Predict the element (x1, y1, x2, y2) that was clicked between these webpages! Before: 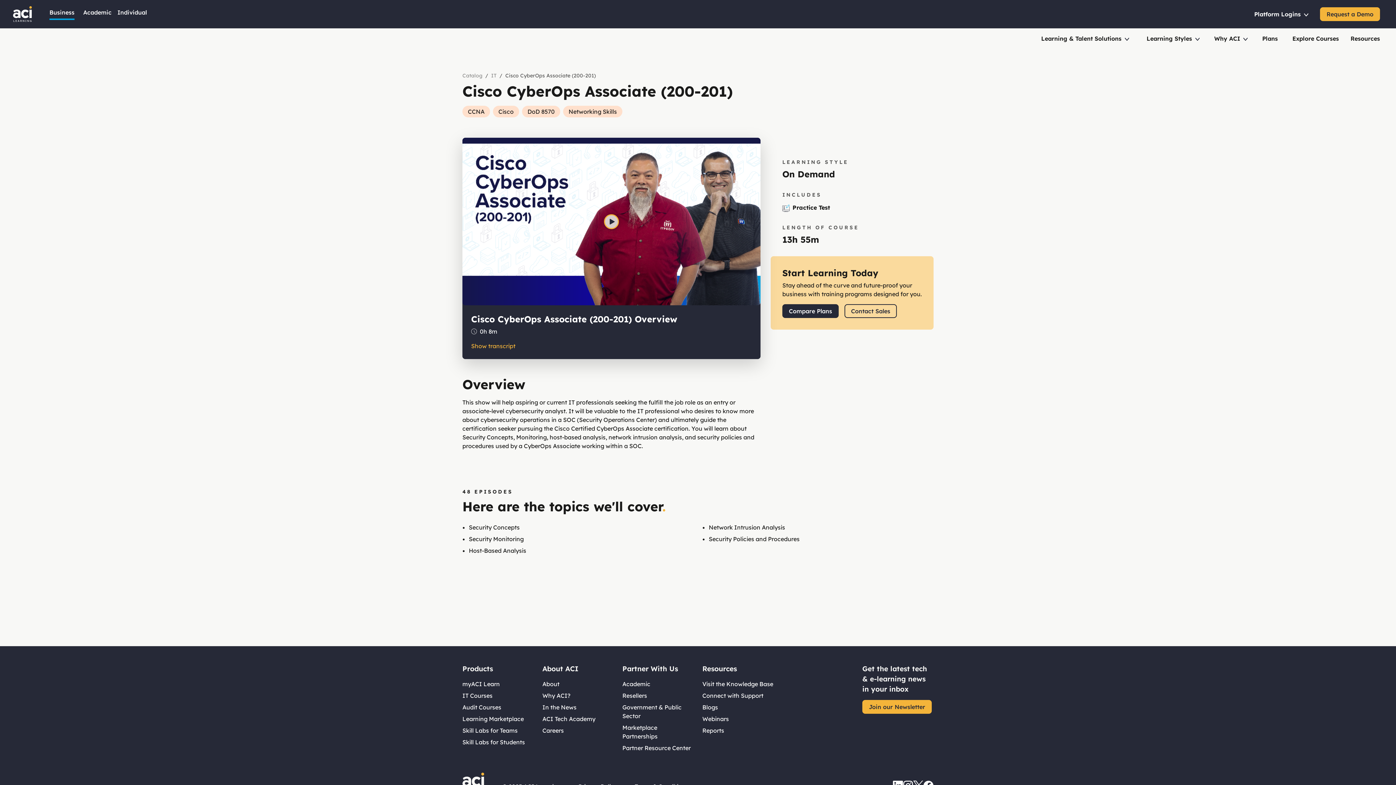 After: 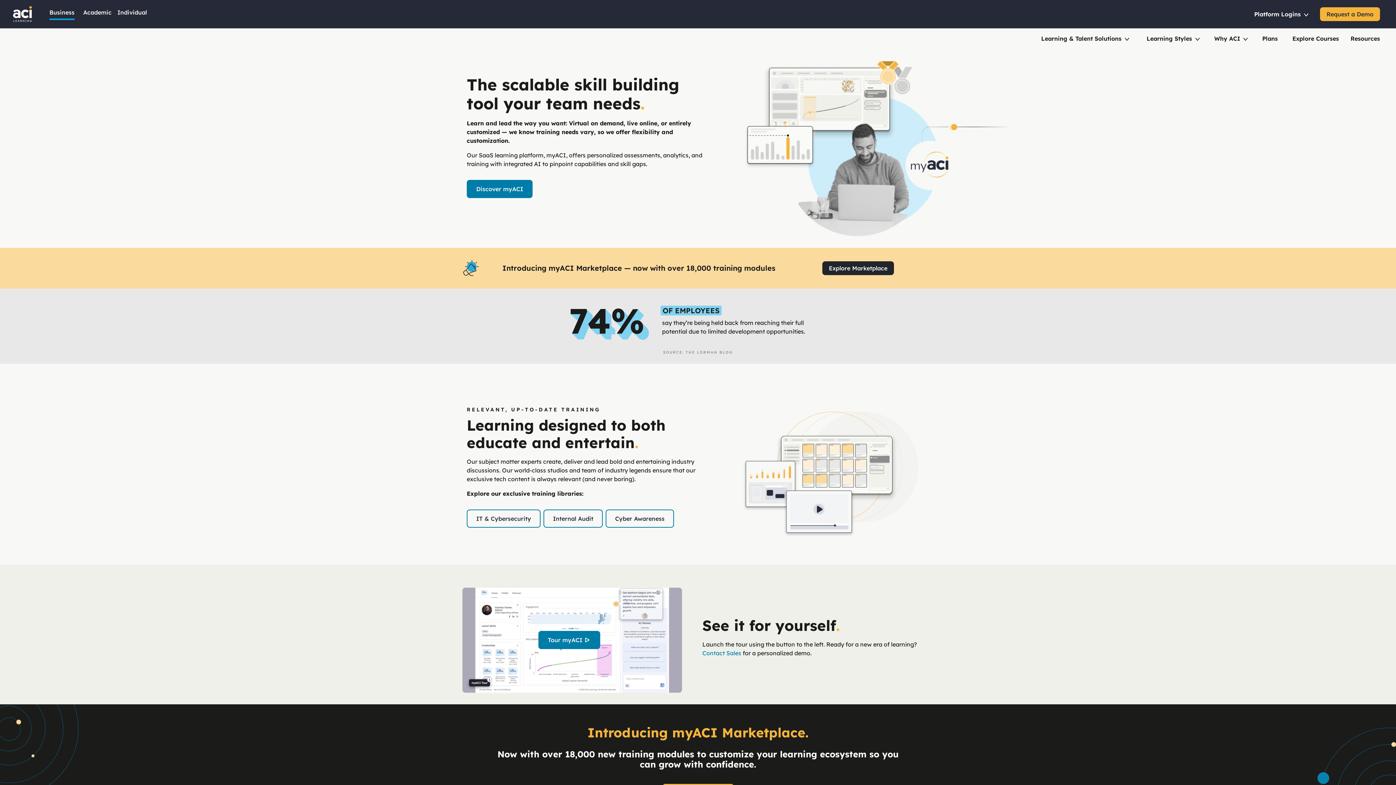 Action: label: ACI Learning bbox: (13, 7, 32, 19)